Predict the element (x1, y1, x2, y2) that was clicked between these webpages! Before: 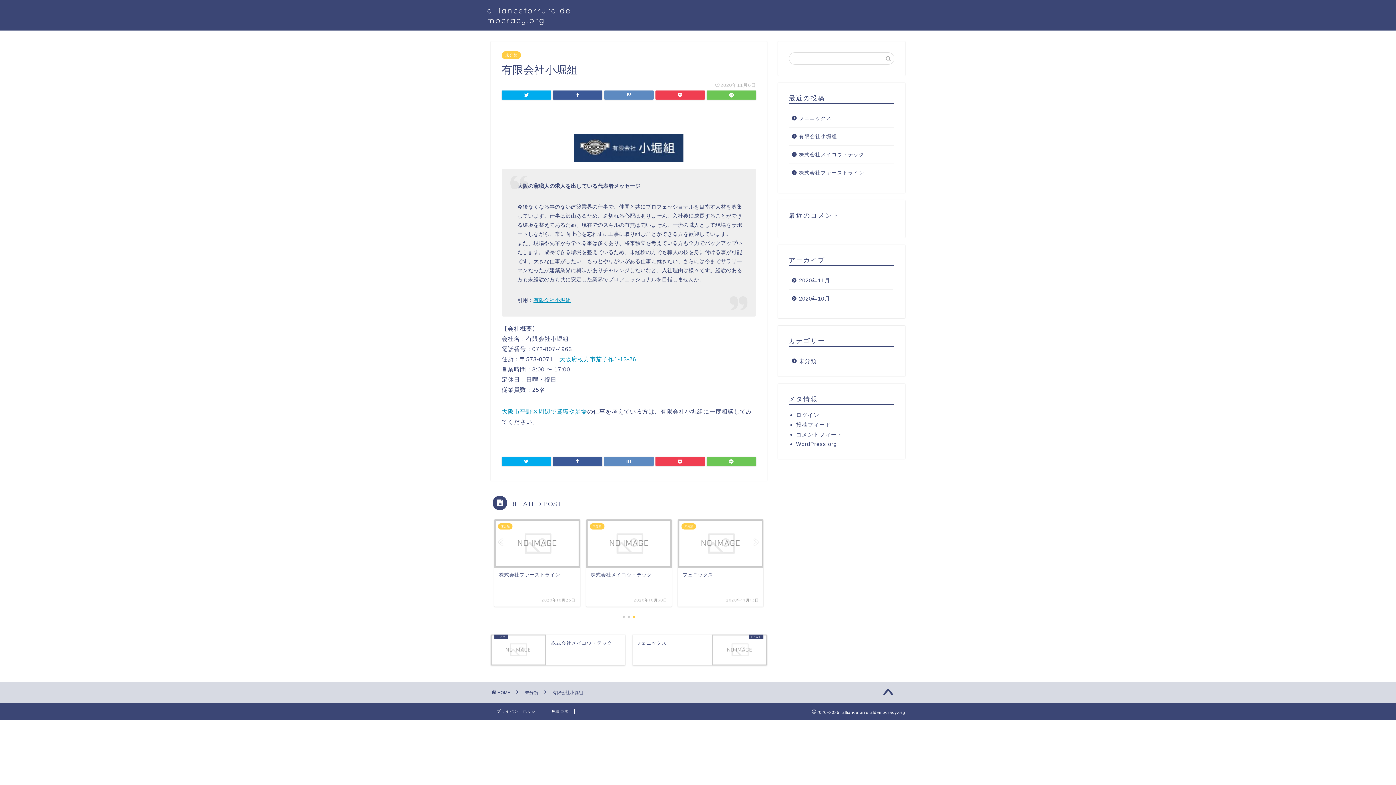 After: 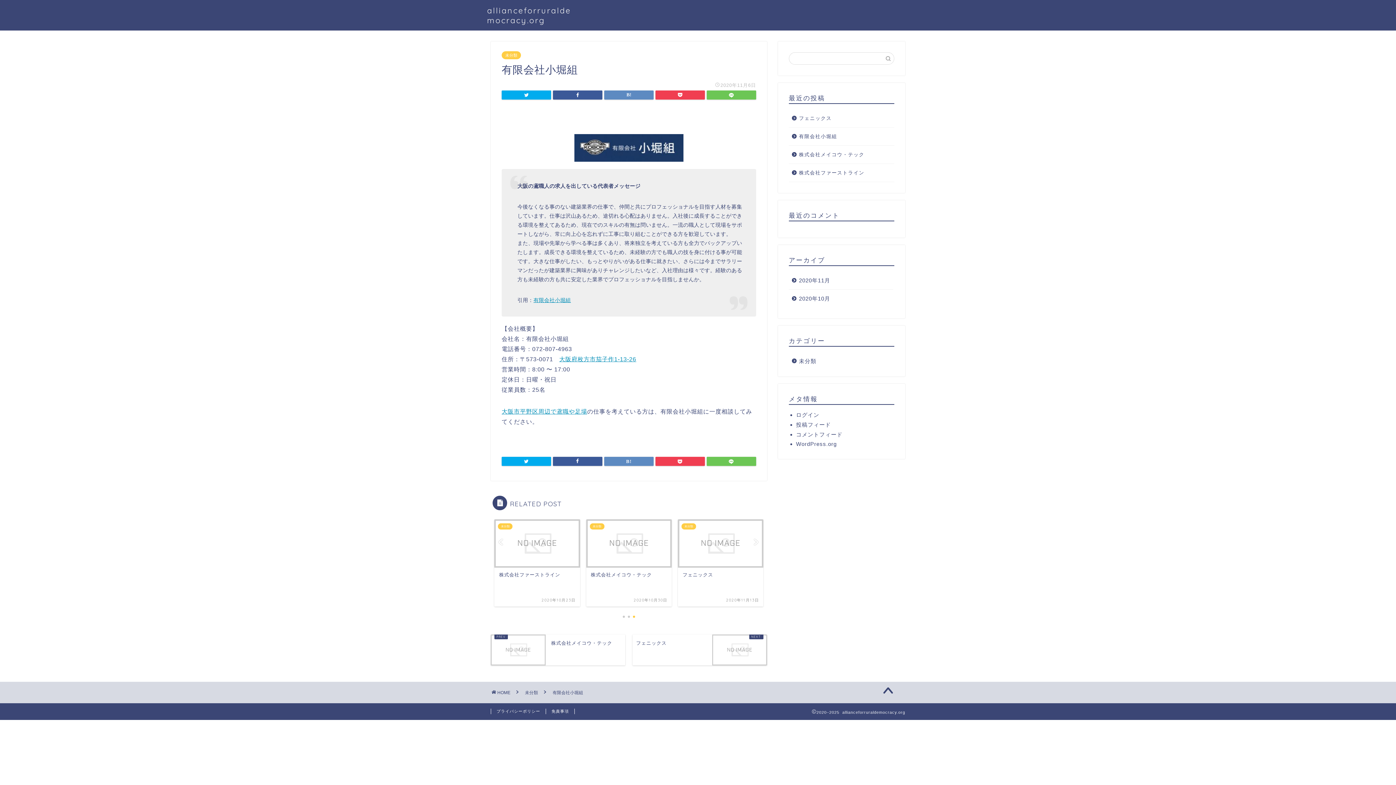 Action: bbox: (870, 684, 905, 704)